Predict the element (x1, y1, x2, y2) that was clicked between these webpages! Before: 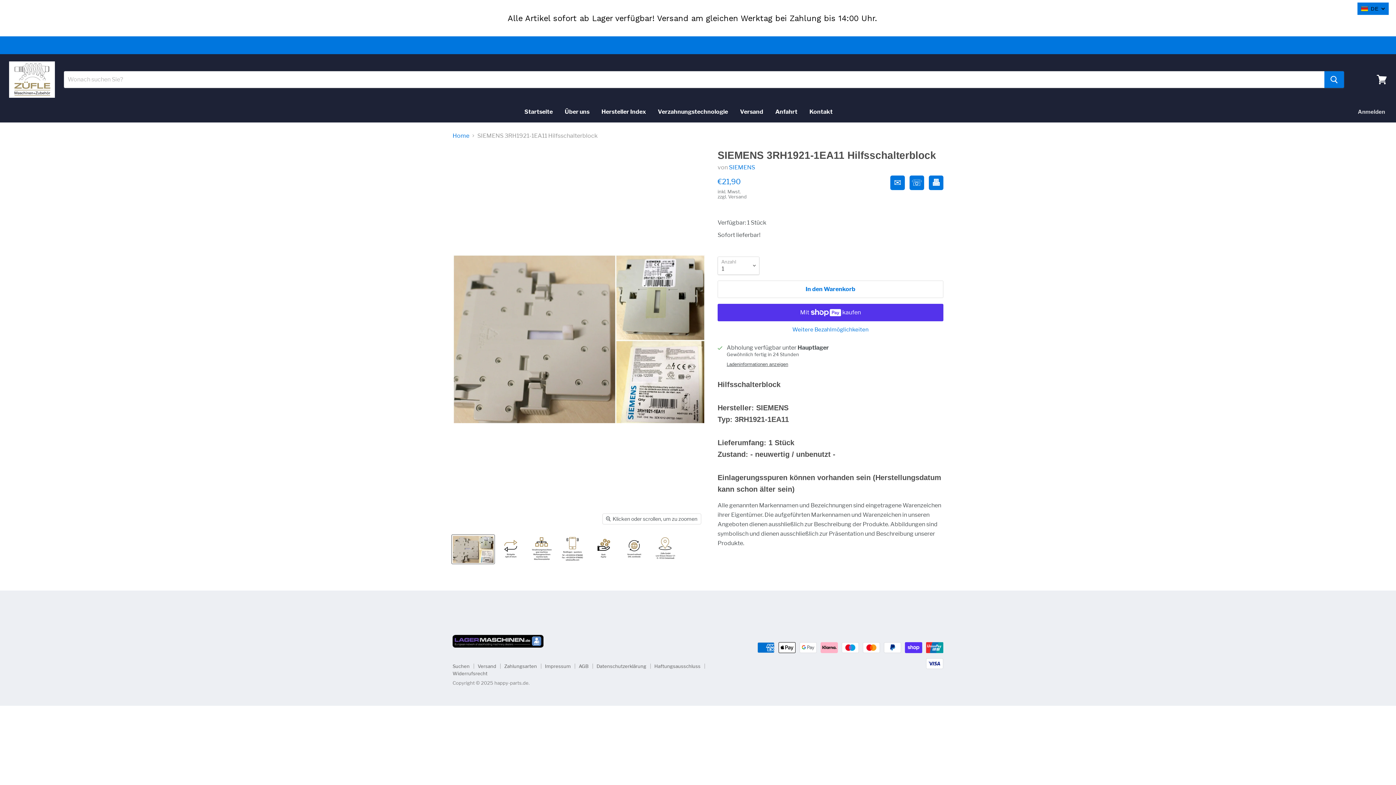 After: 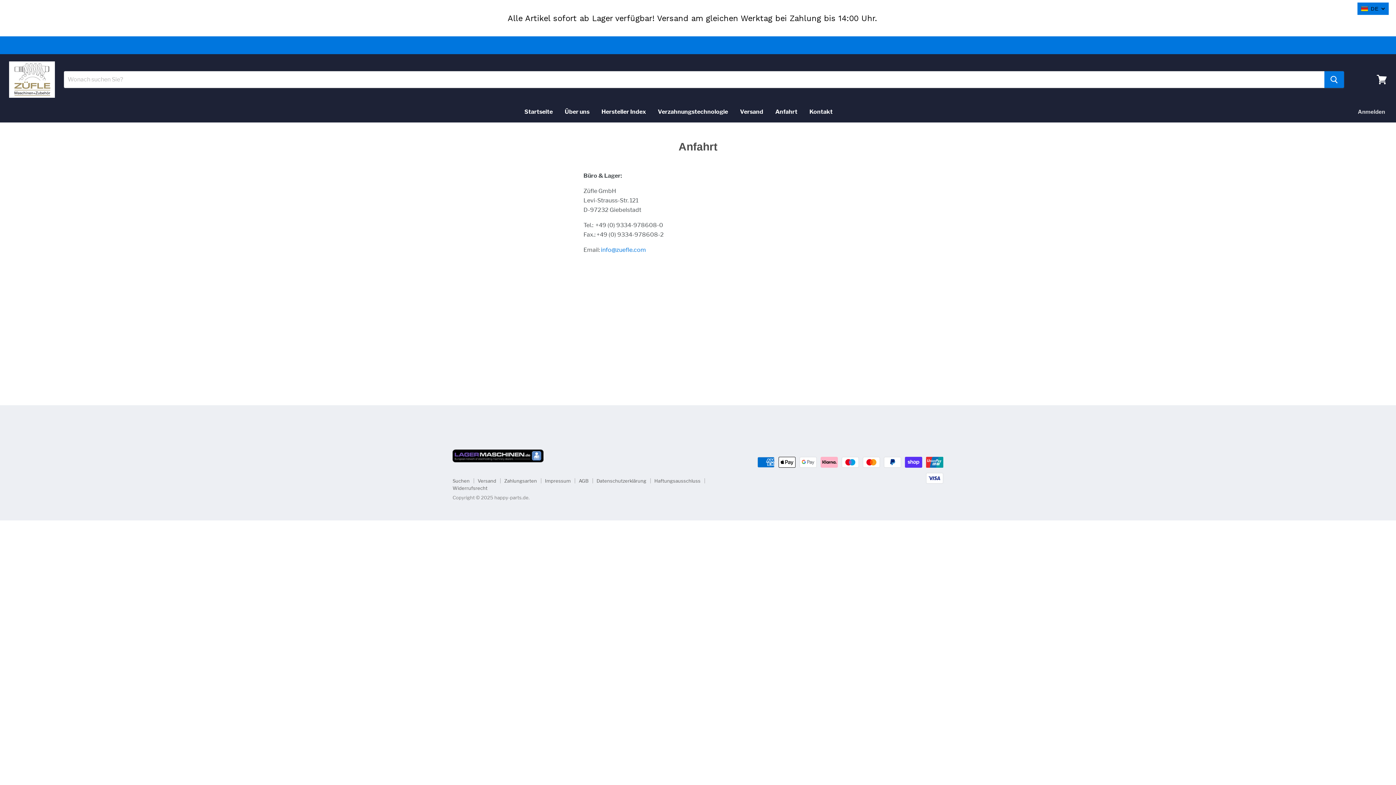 Action: label: Anfahrt bbox: (770, 104, 803, 119)